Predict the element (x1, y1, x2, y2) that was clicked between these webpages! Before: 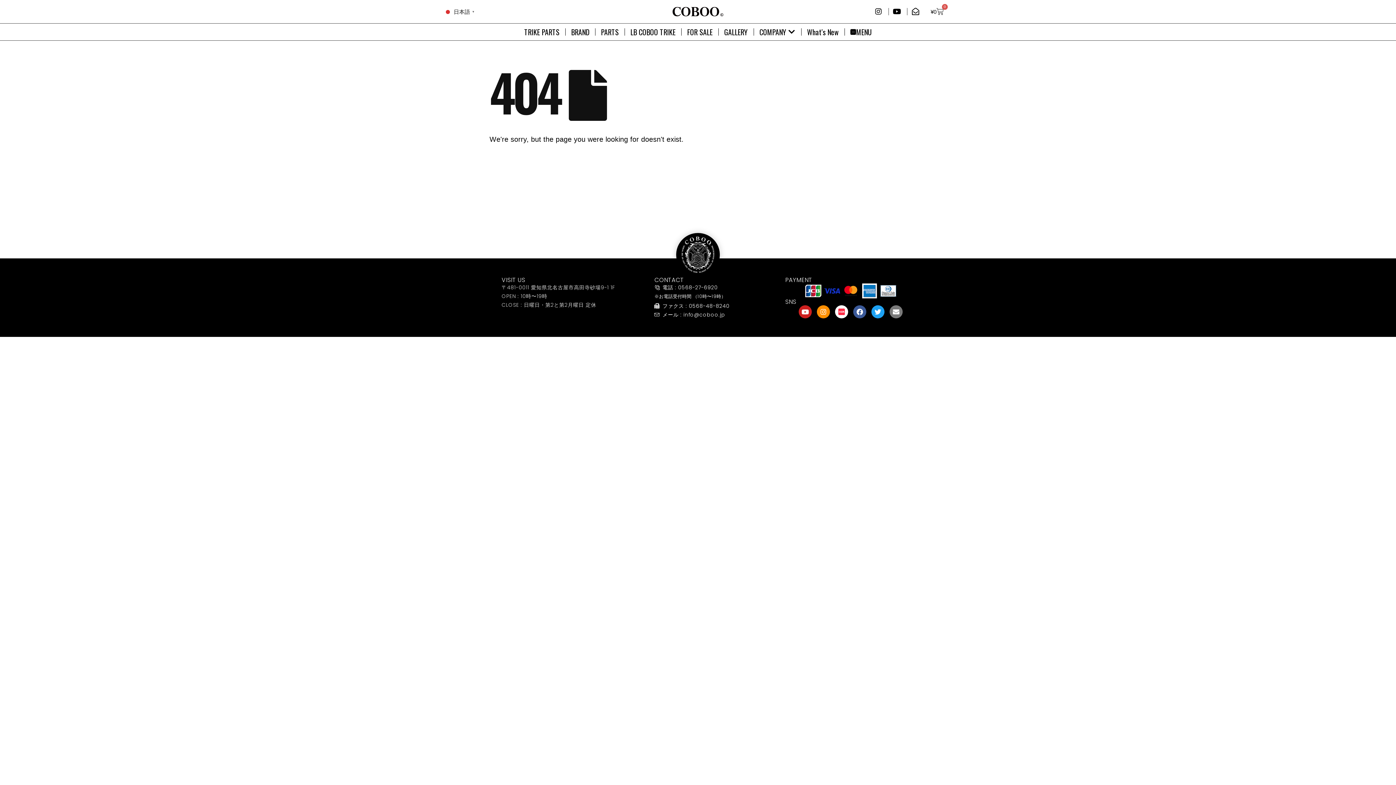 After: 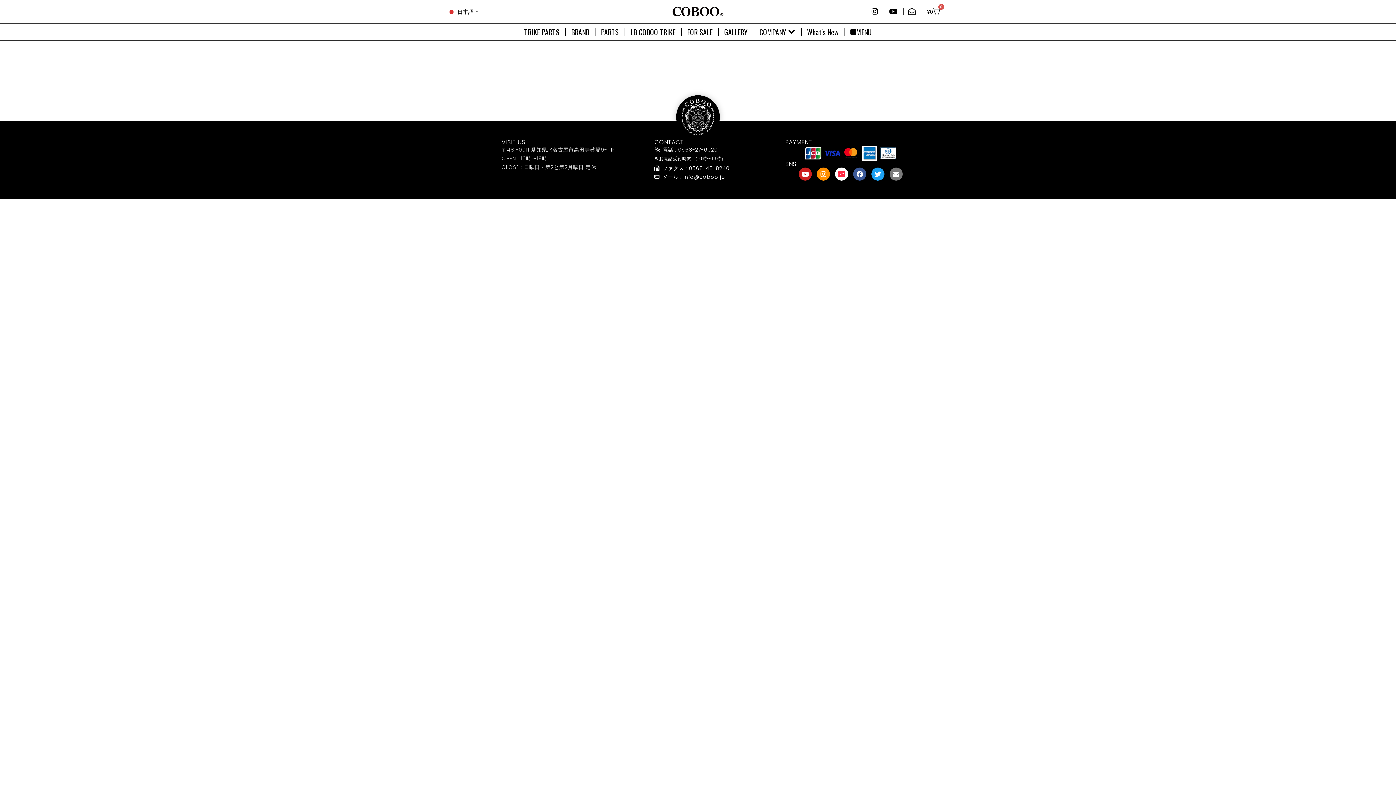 Action: bbox: (892, 8, 903, 15)